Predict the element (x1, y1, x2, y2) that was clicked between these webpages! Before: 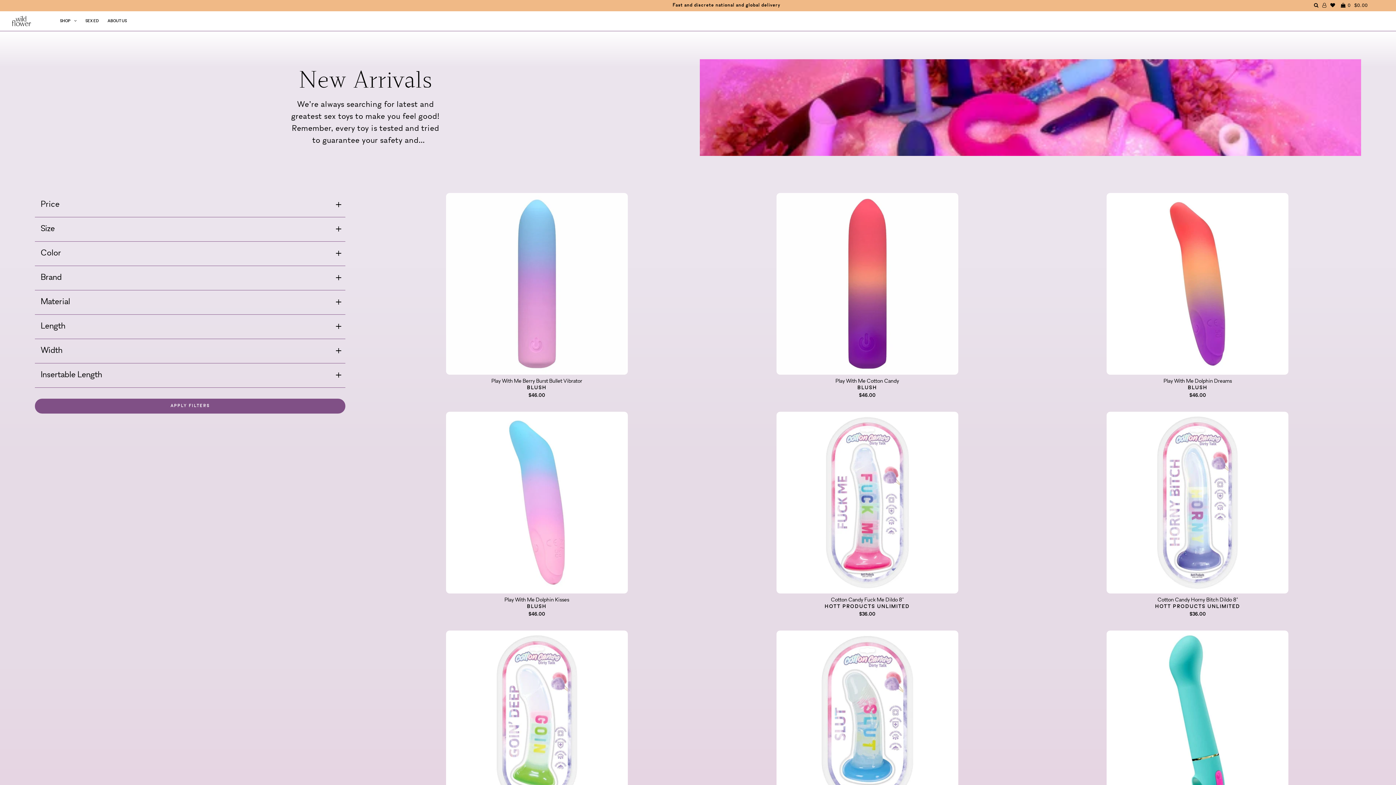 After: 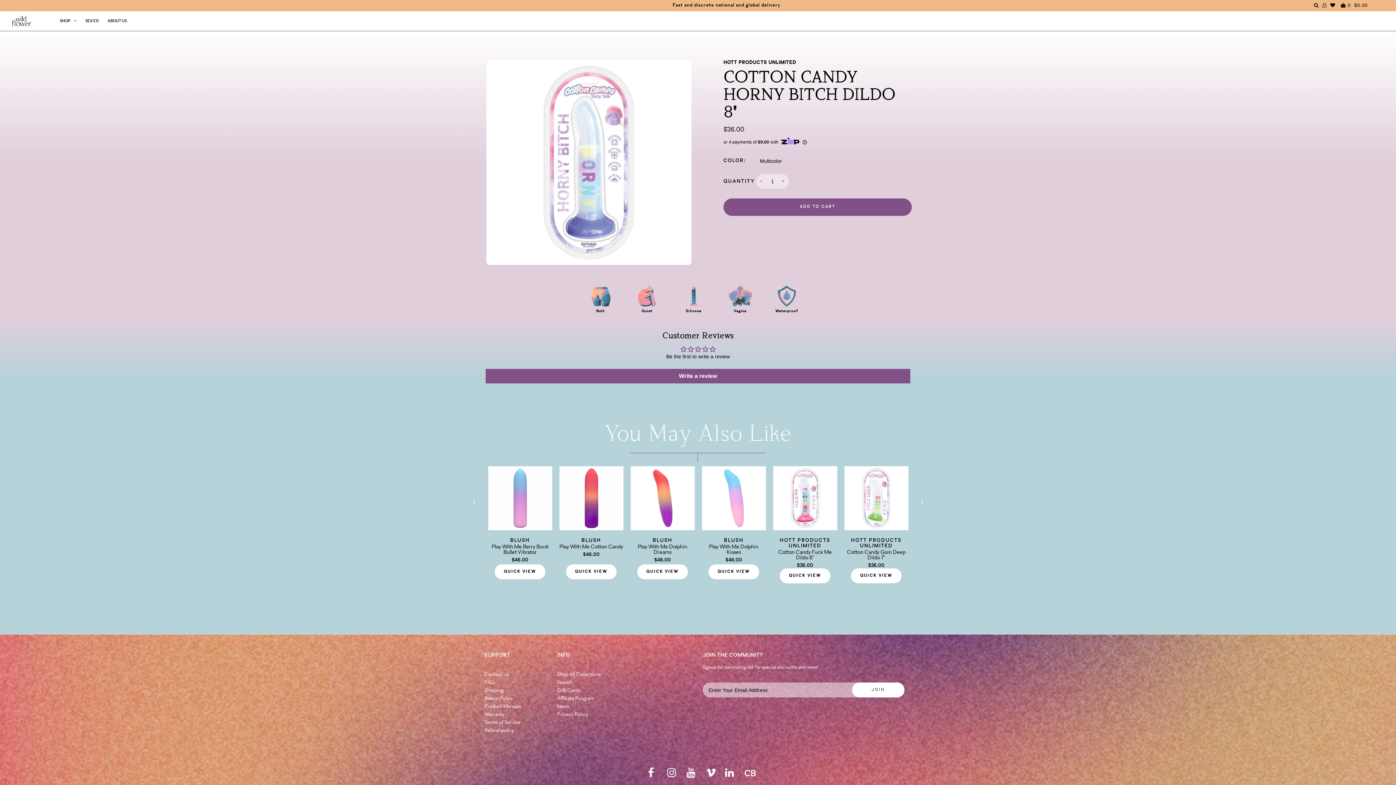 Action: bbox: (1034, 411, 1361, 595)